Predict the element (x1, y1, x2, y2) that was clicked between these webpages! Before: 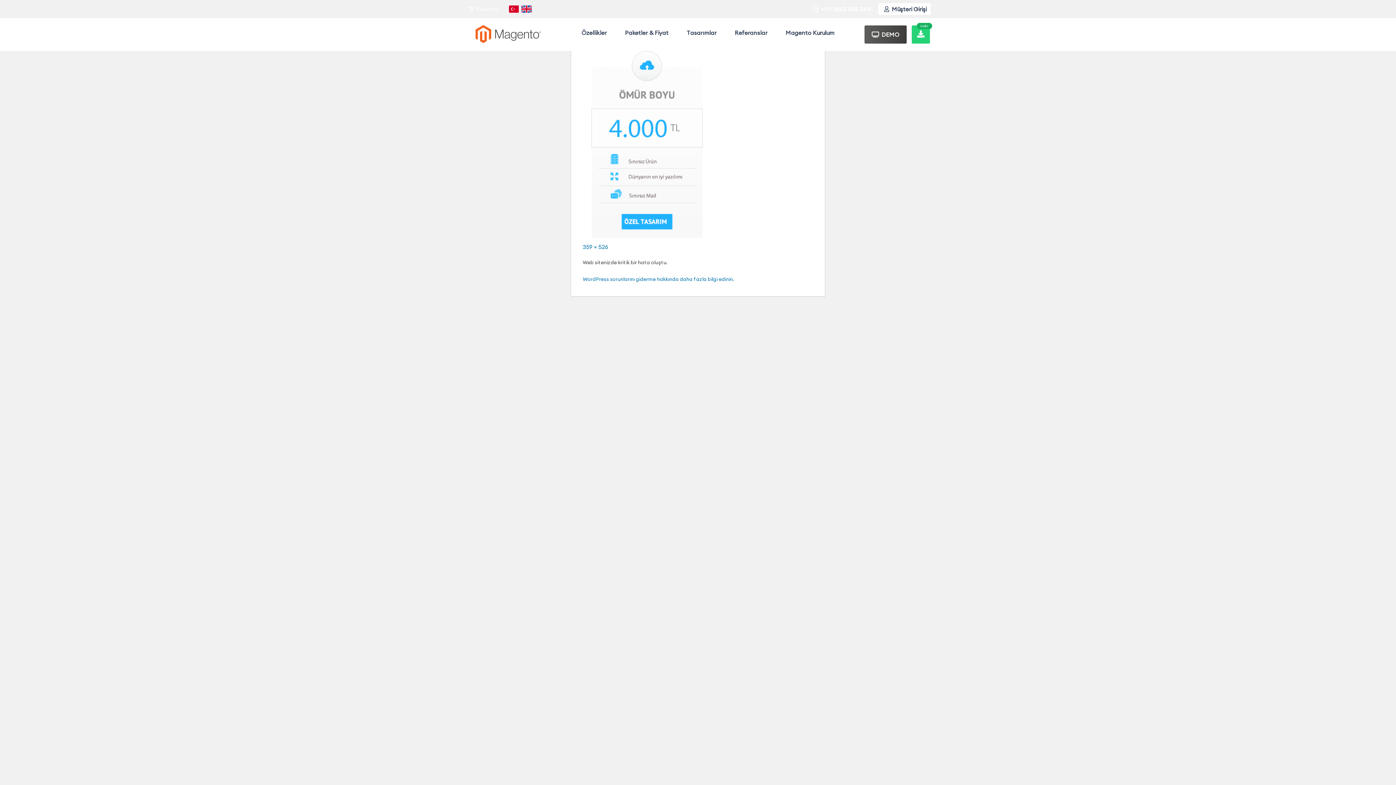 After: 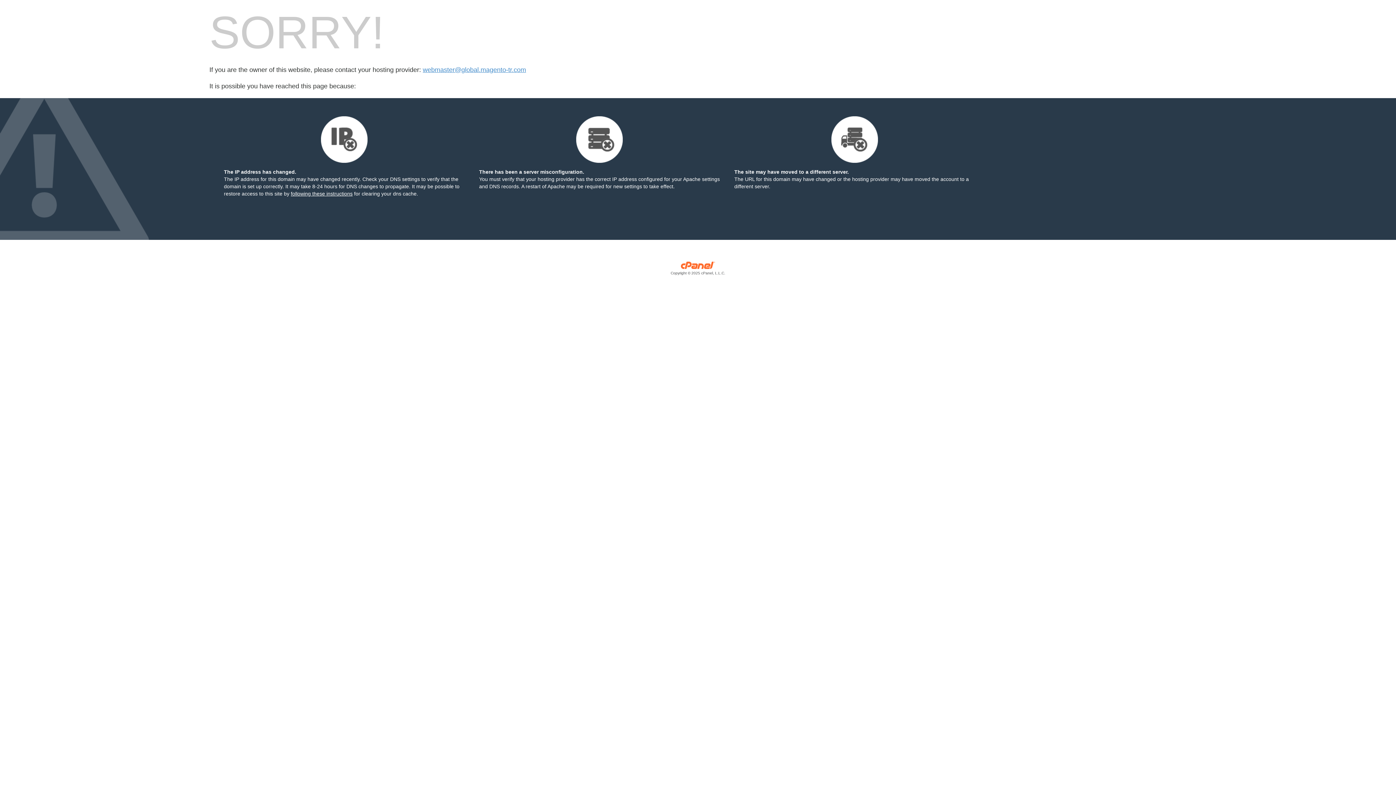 Action: bbox: (520, 5, 532, 12)